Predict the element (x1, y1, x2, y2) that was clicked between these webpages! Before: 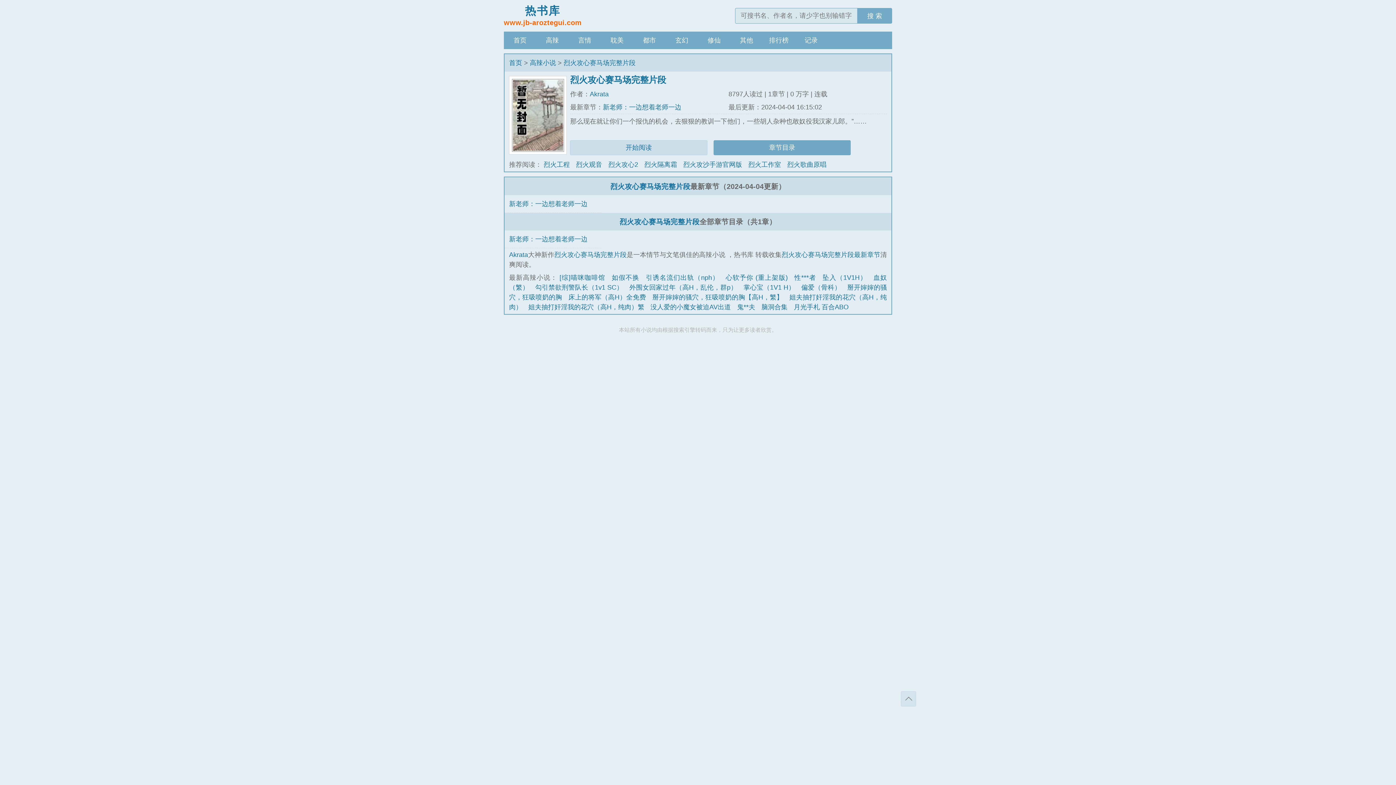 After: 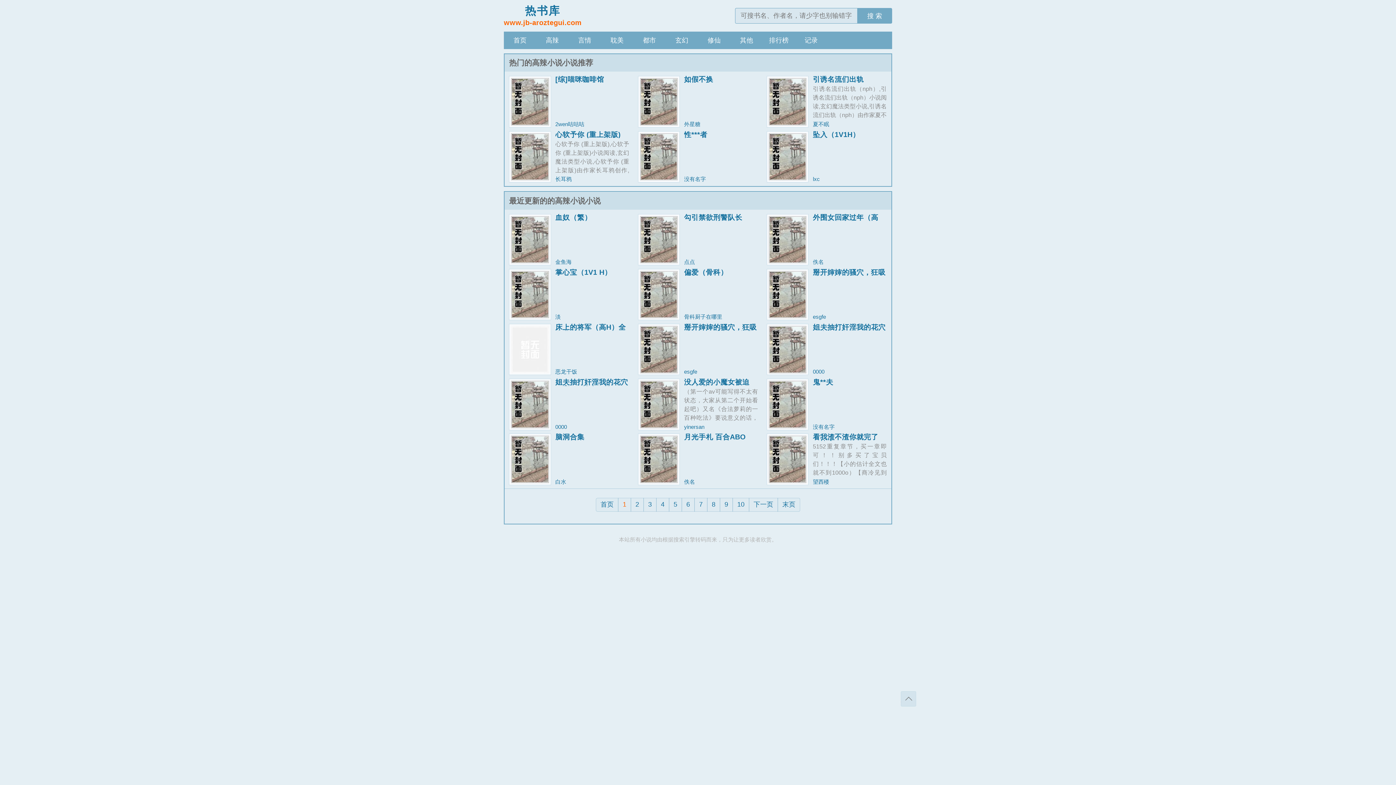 Action: label: 高辣 bbox: (536, 31, 568, 49)